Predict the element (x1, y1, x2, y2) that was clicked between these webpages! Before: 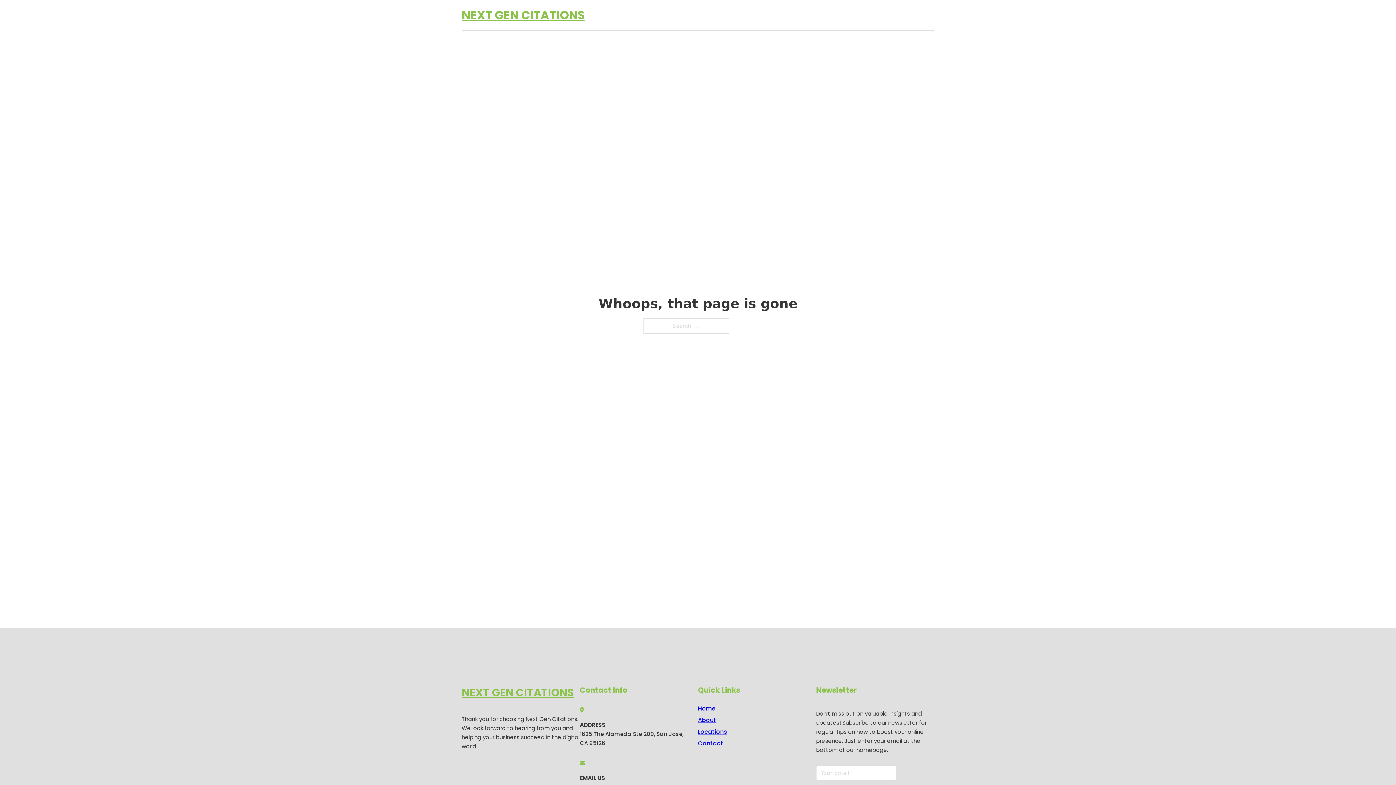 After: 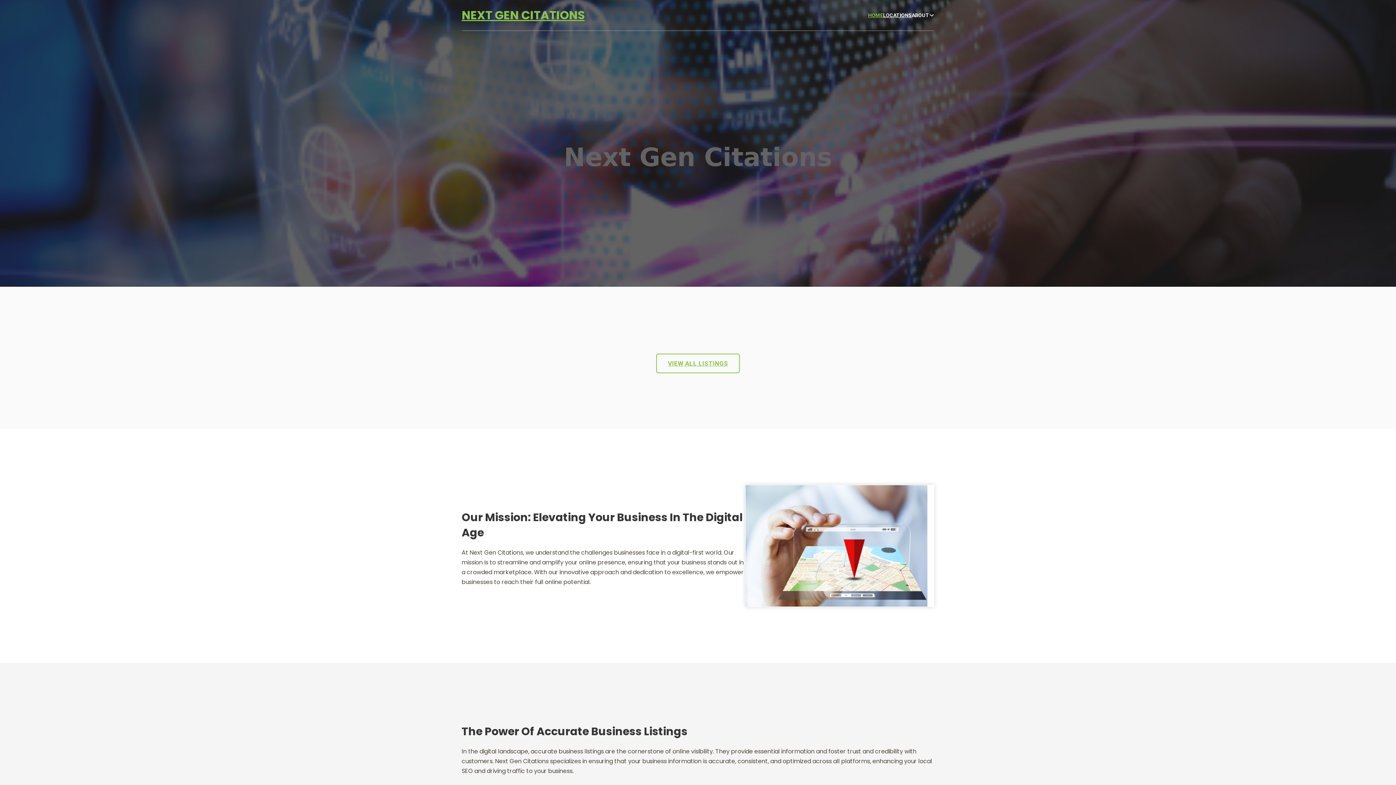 Action: bbox: (698, 703, 715, 713) label: Home